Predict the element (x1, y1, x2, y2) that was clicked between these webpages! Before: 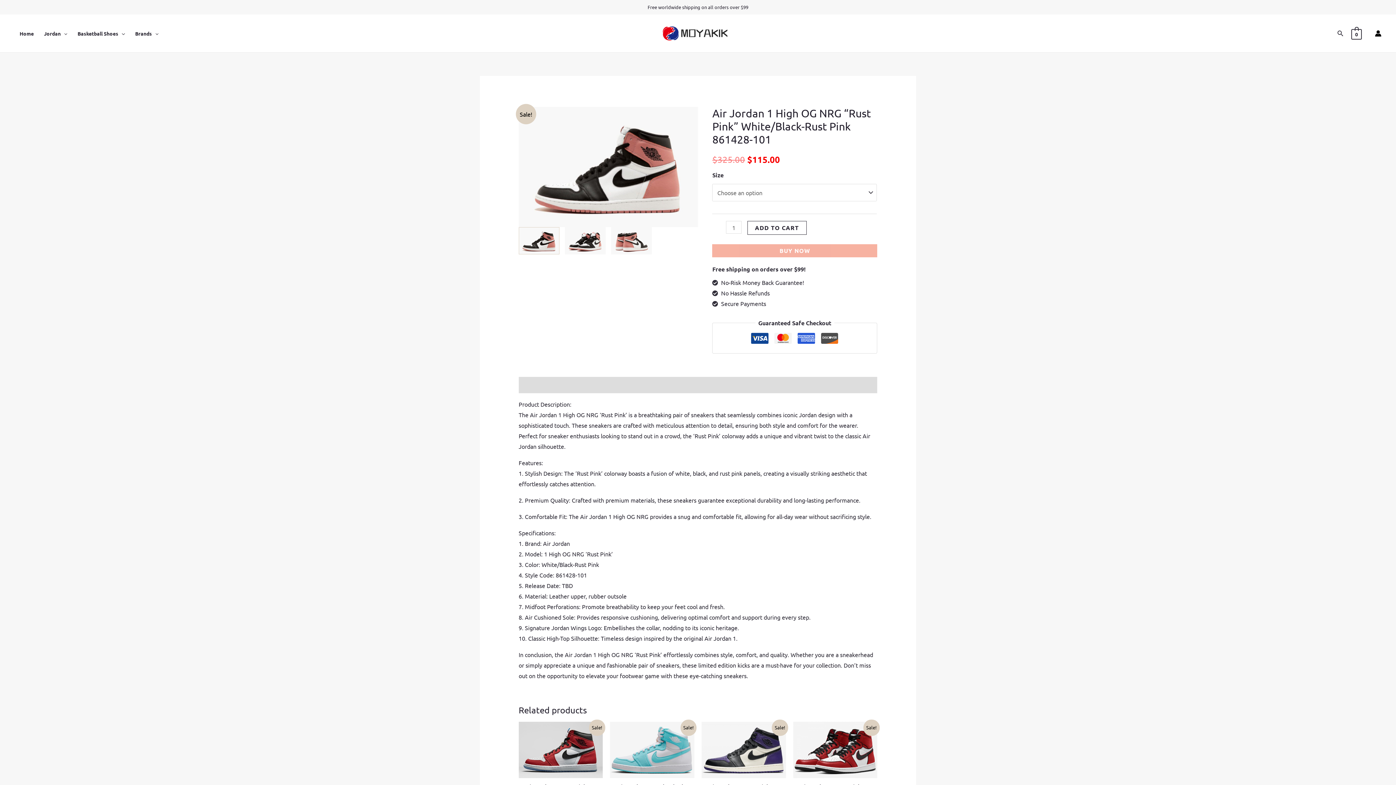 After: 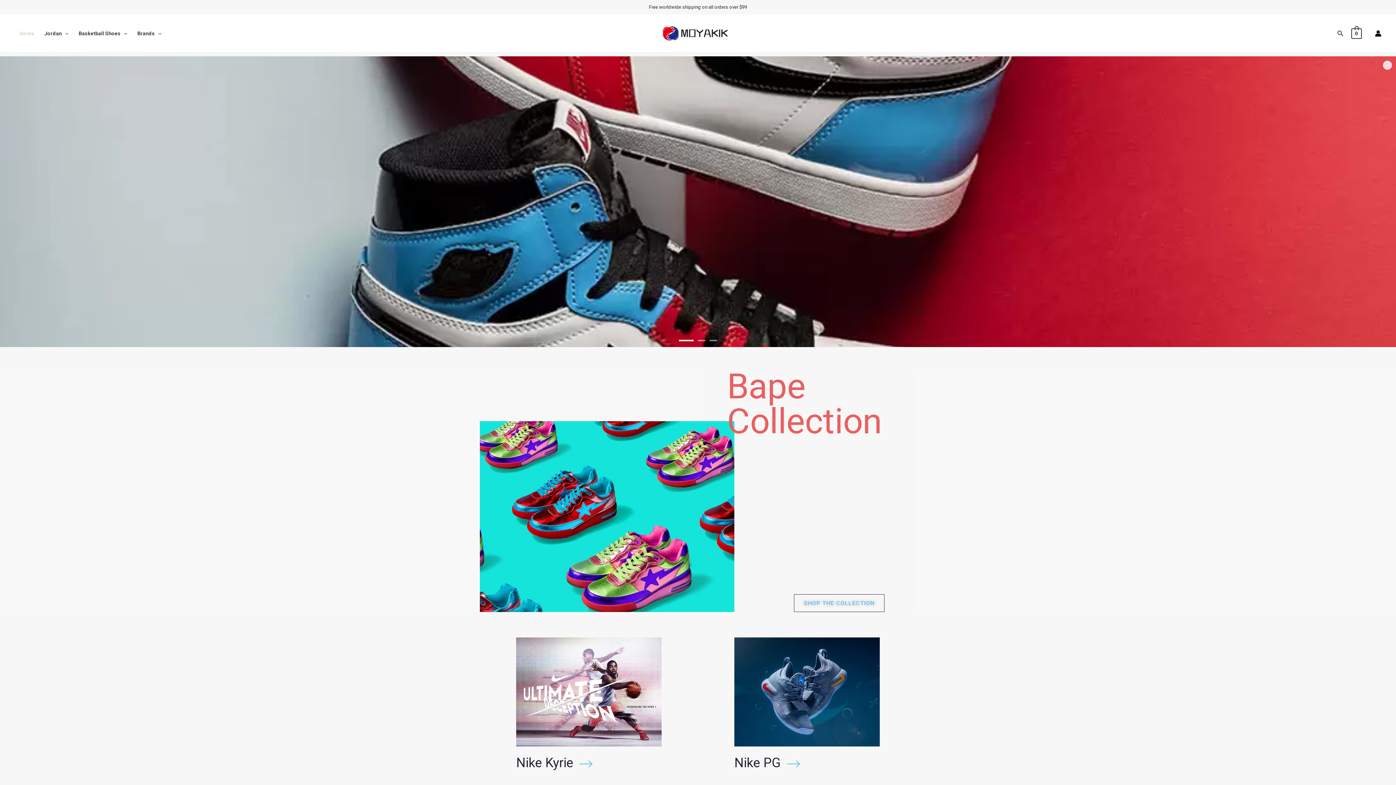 Action: label: Home bbox: (14, 14, 38, 52)